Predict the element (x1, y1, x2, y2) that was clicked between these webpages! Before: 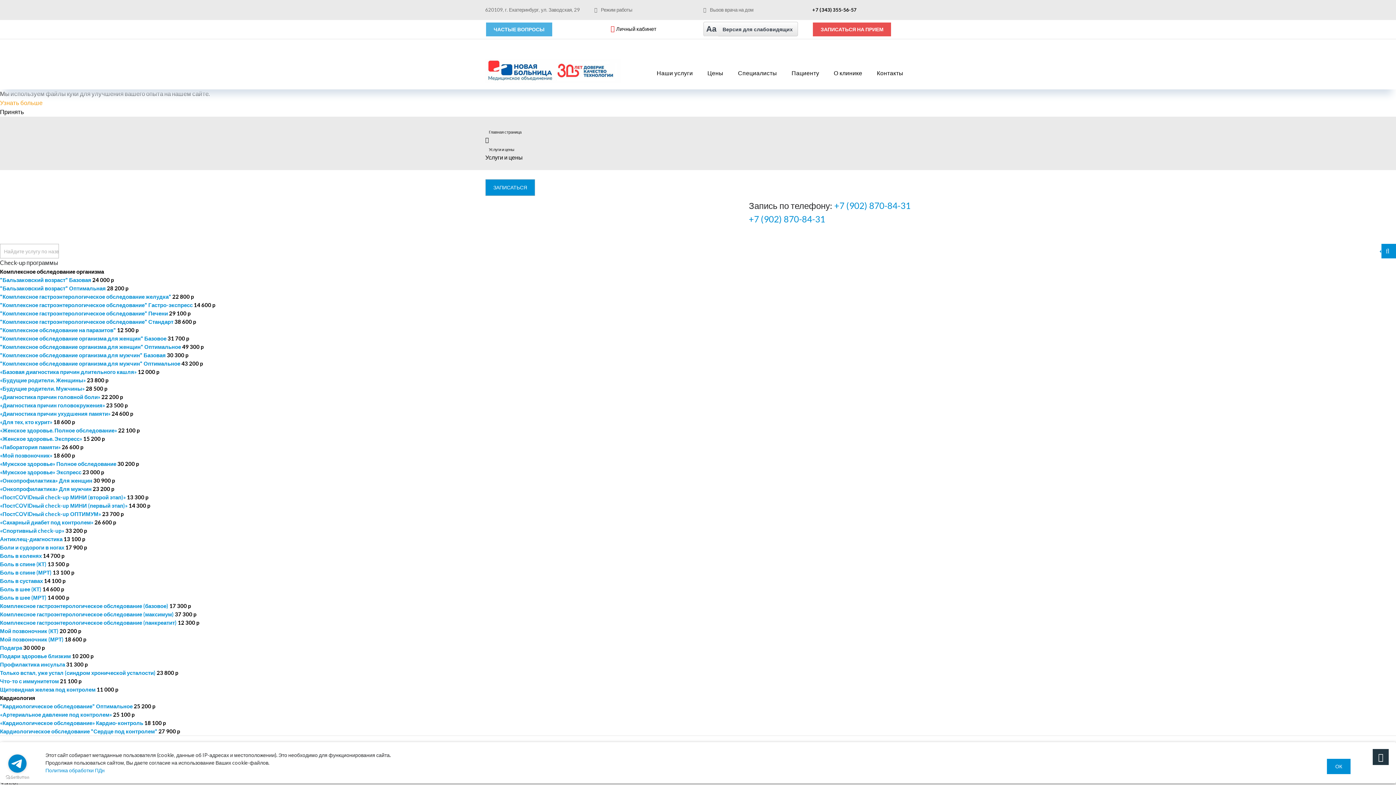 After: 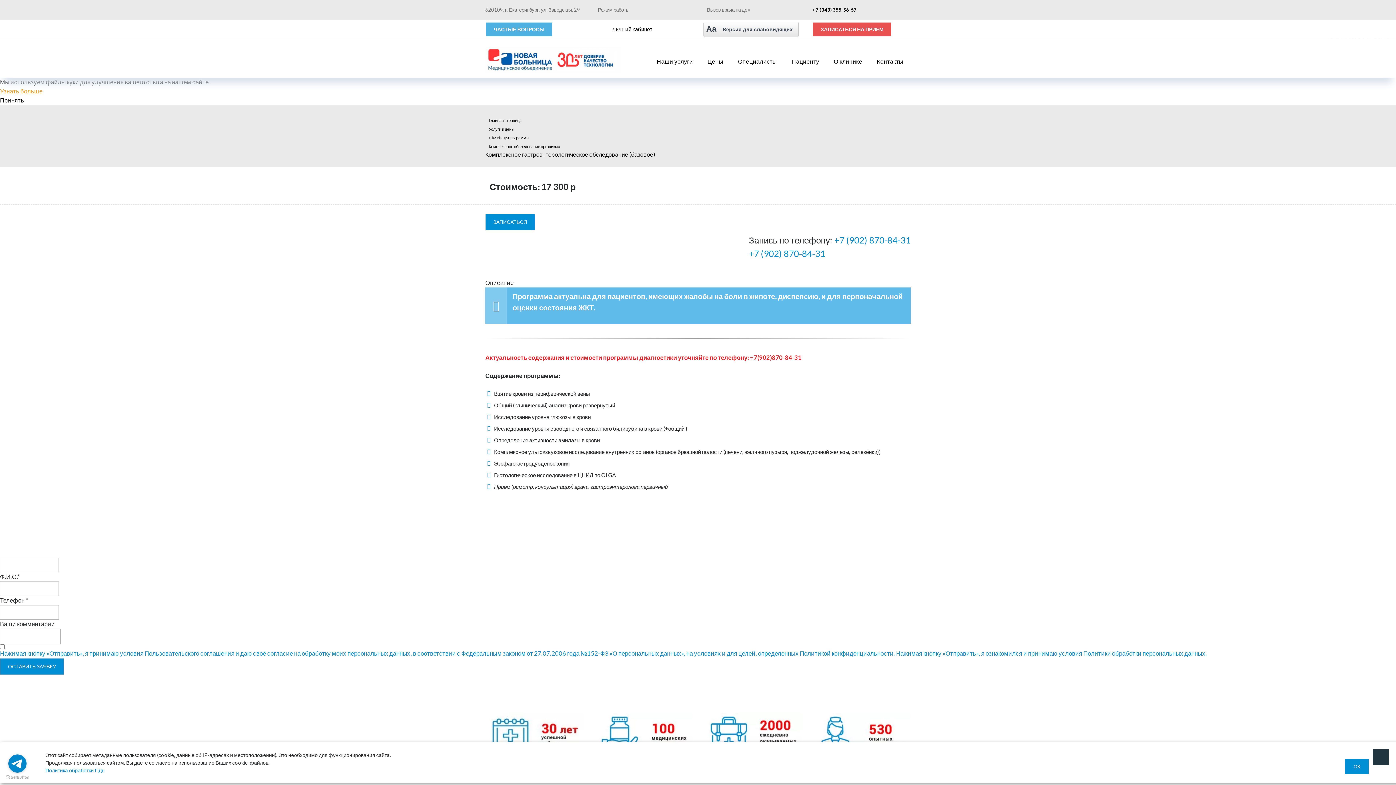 Action: bbox: (0, 602, 169, 610) label: Комплексное гастроэнтерологическое обследование (базовое) 